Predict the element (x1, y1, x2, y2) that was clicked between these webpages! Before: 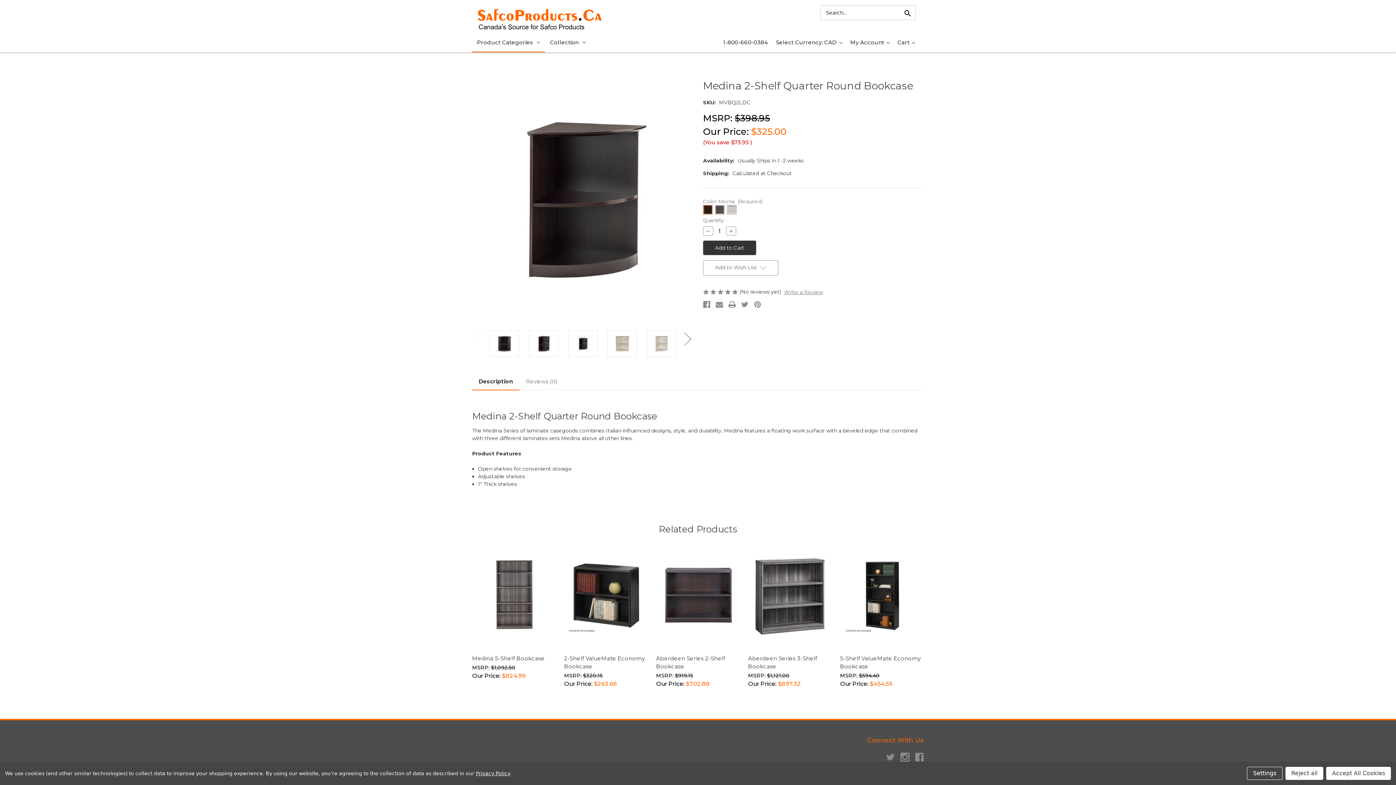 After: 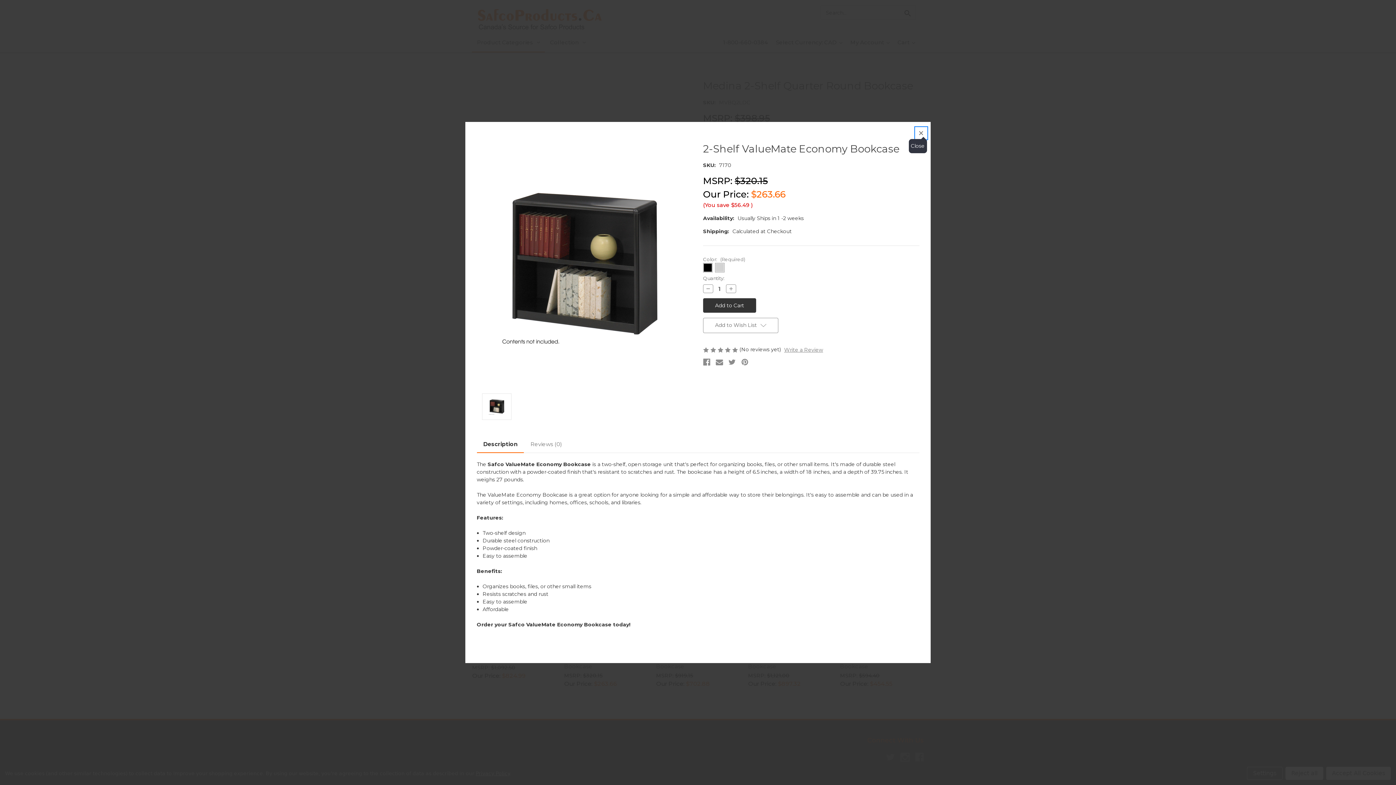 Action: label: Quick view bbox: (566, 630, 597, 641)